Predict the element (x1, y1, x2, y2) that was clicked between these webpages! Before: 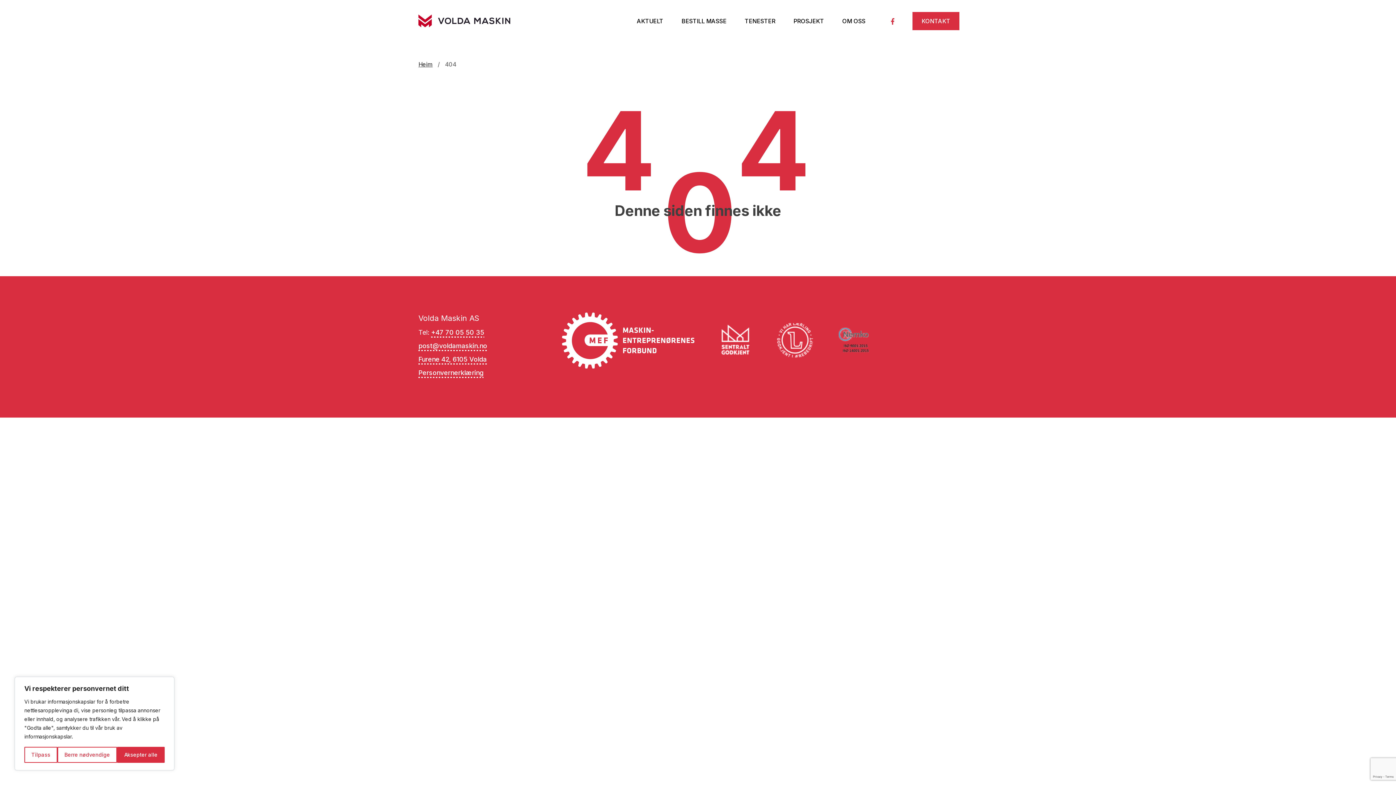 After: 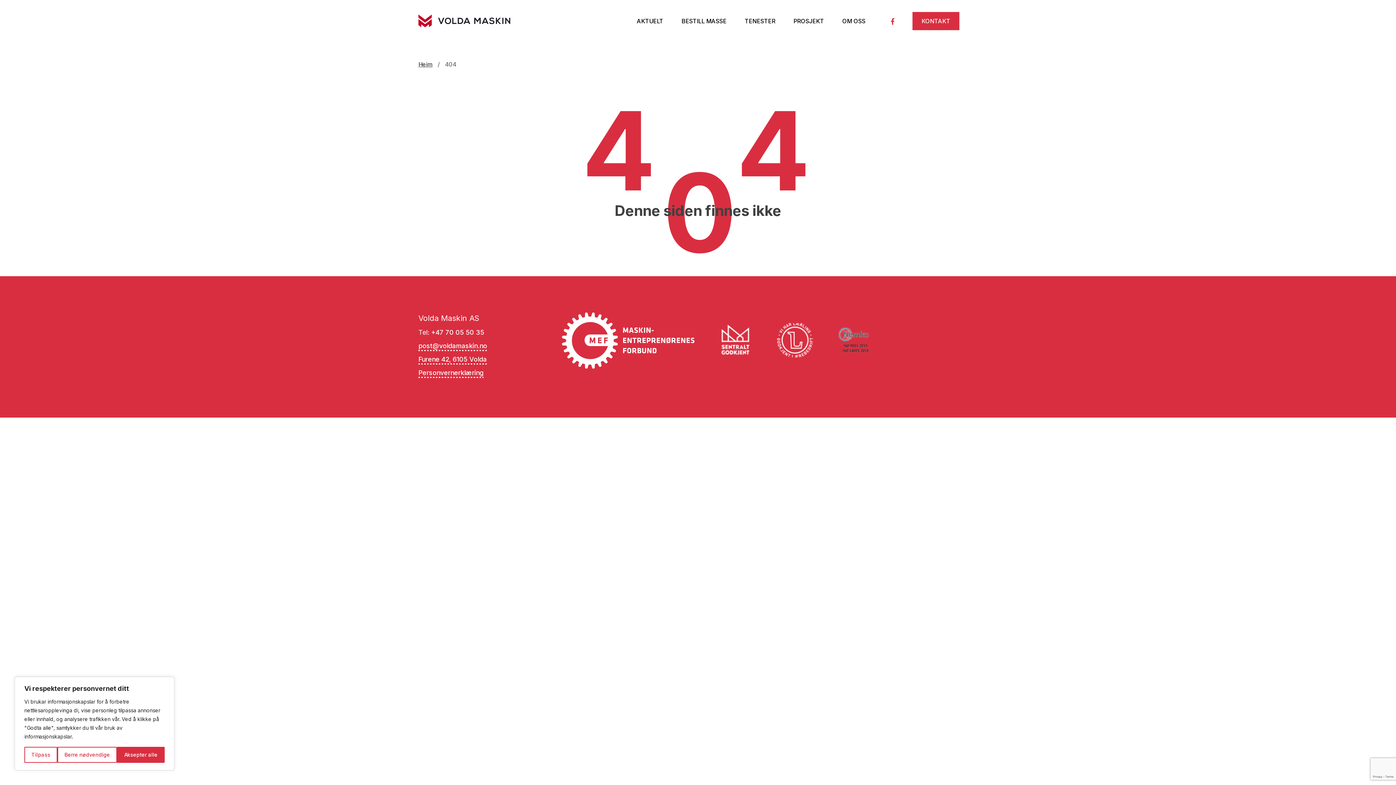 Action: bbox: (431, 328, 484, 337) label: +47 70 05 50 35